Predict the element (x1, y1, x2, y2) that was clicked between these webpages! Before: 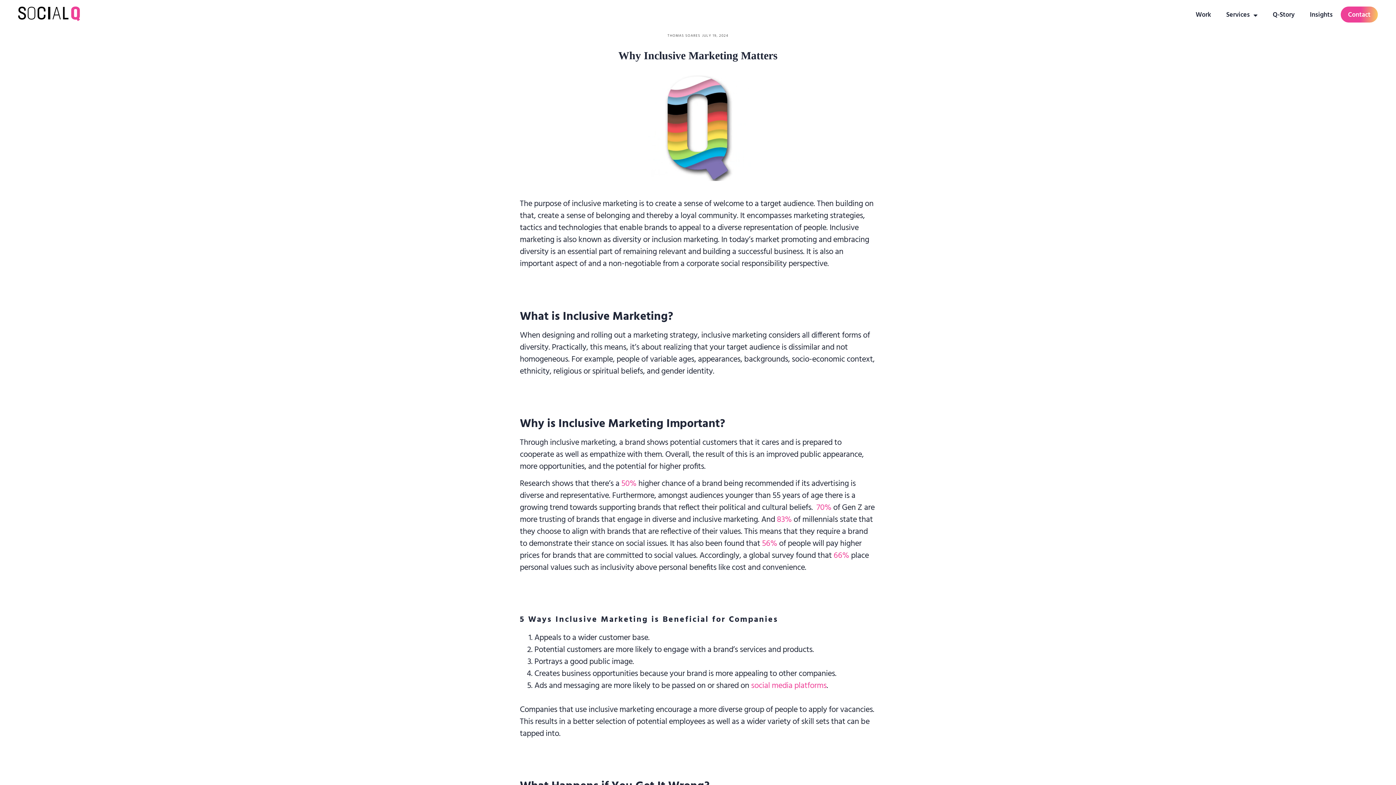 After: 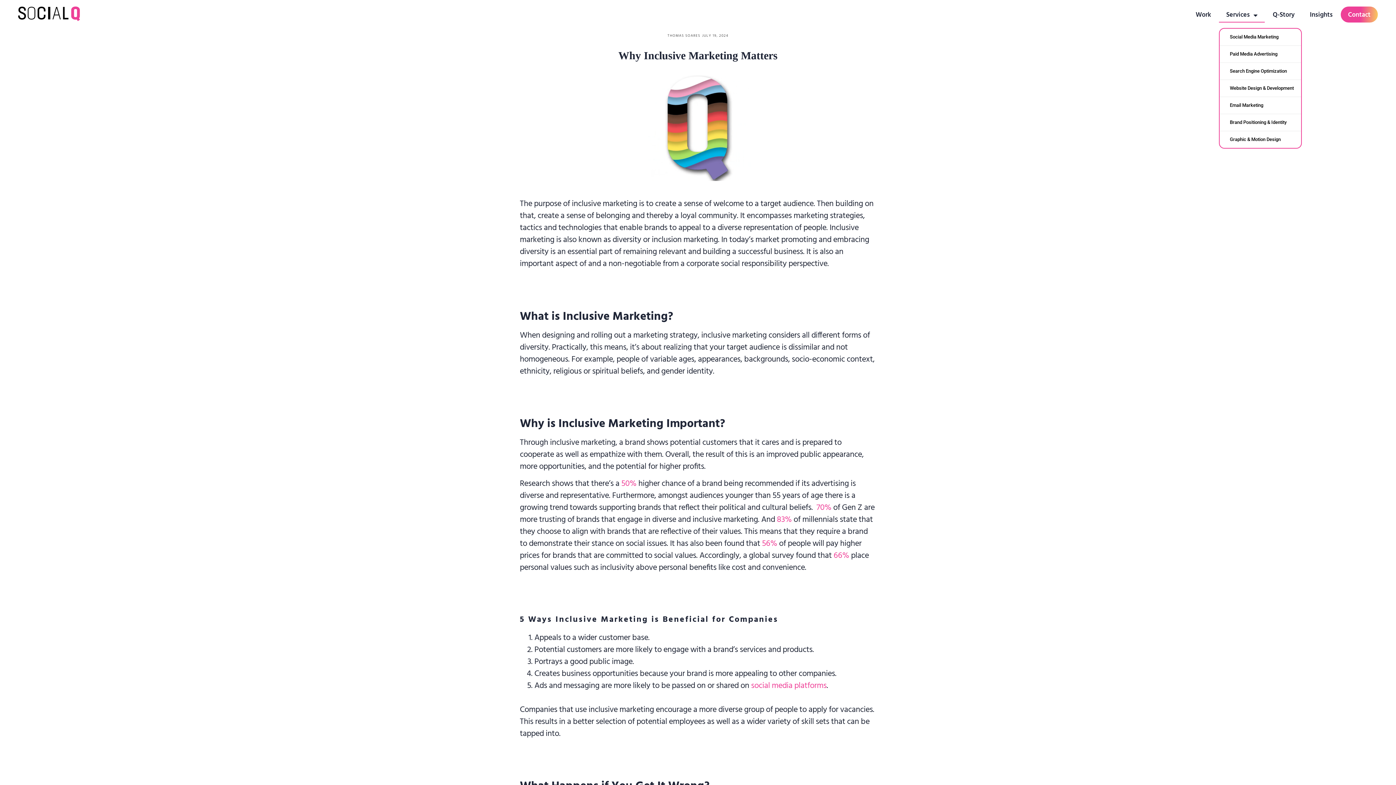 Action: label: Services bbox: (1219, 6, 1265, 22)